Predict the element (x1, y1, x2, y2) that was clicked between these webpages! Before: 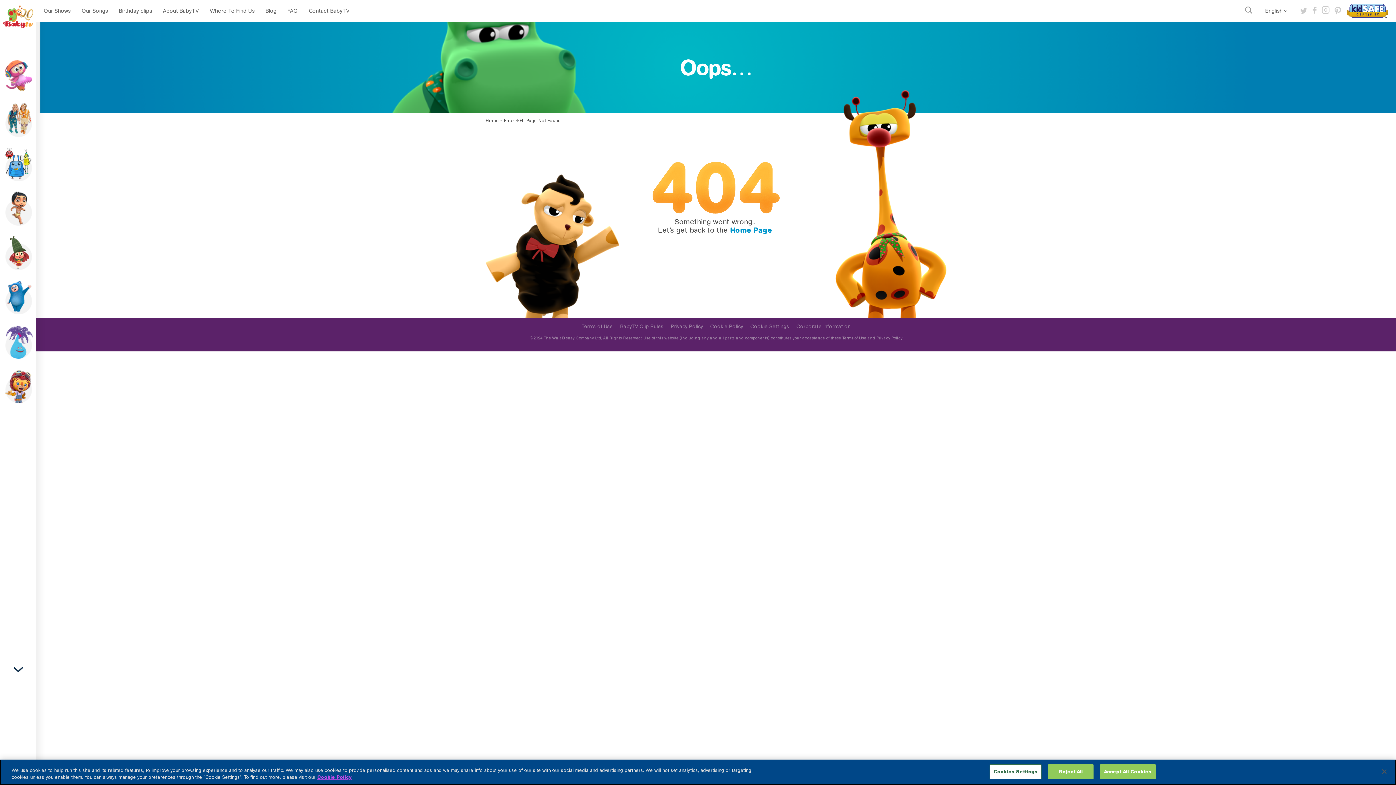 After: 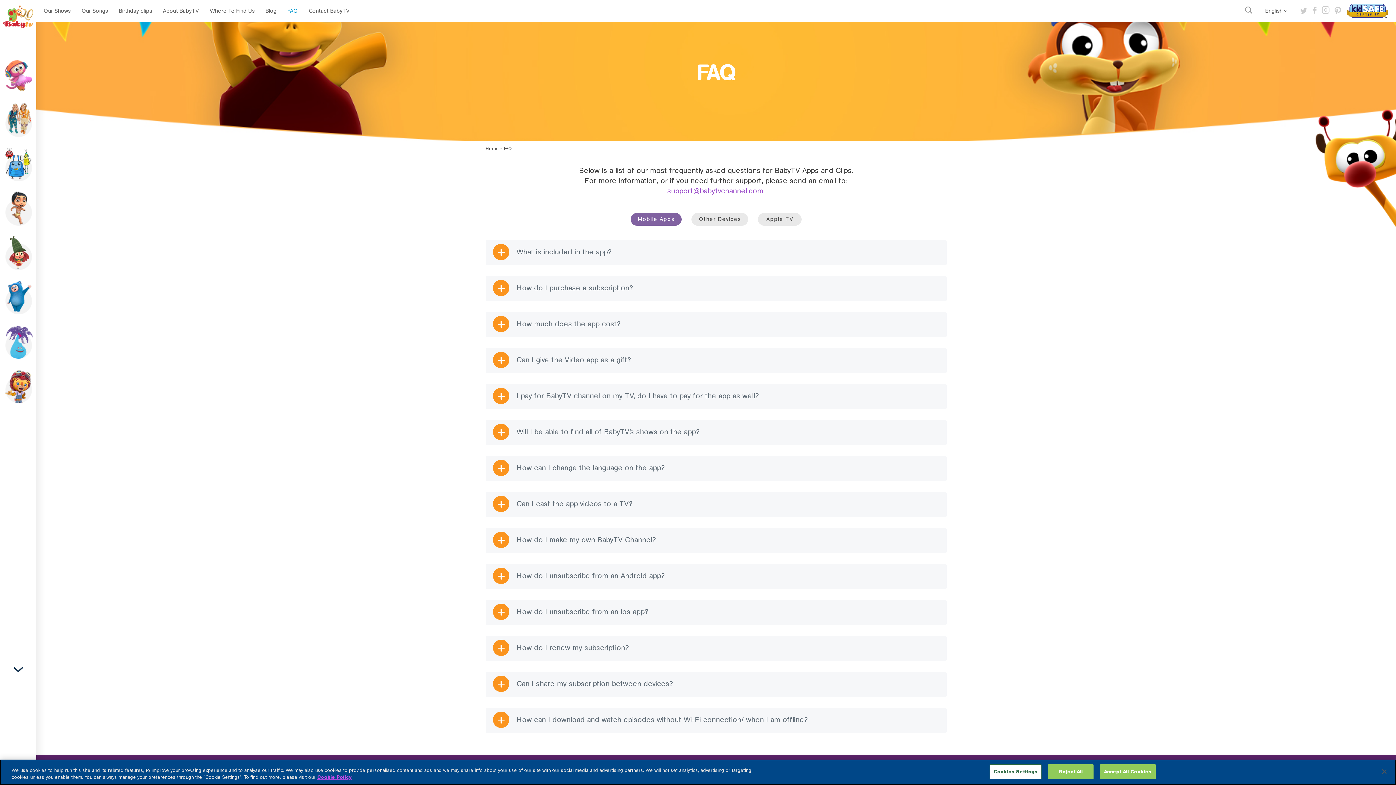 Action: bbox: (287, 6, 297, 15) label: FAQ